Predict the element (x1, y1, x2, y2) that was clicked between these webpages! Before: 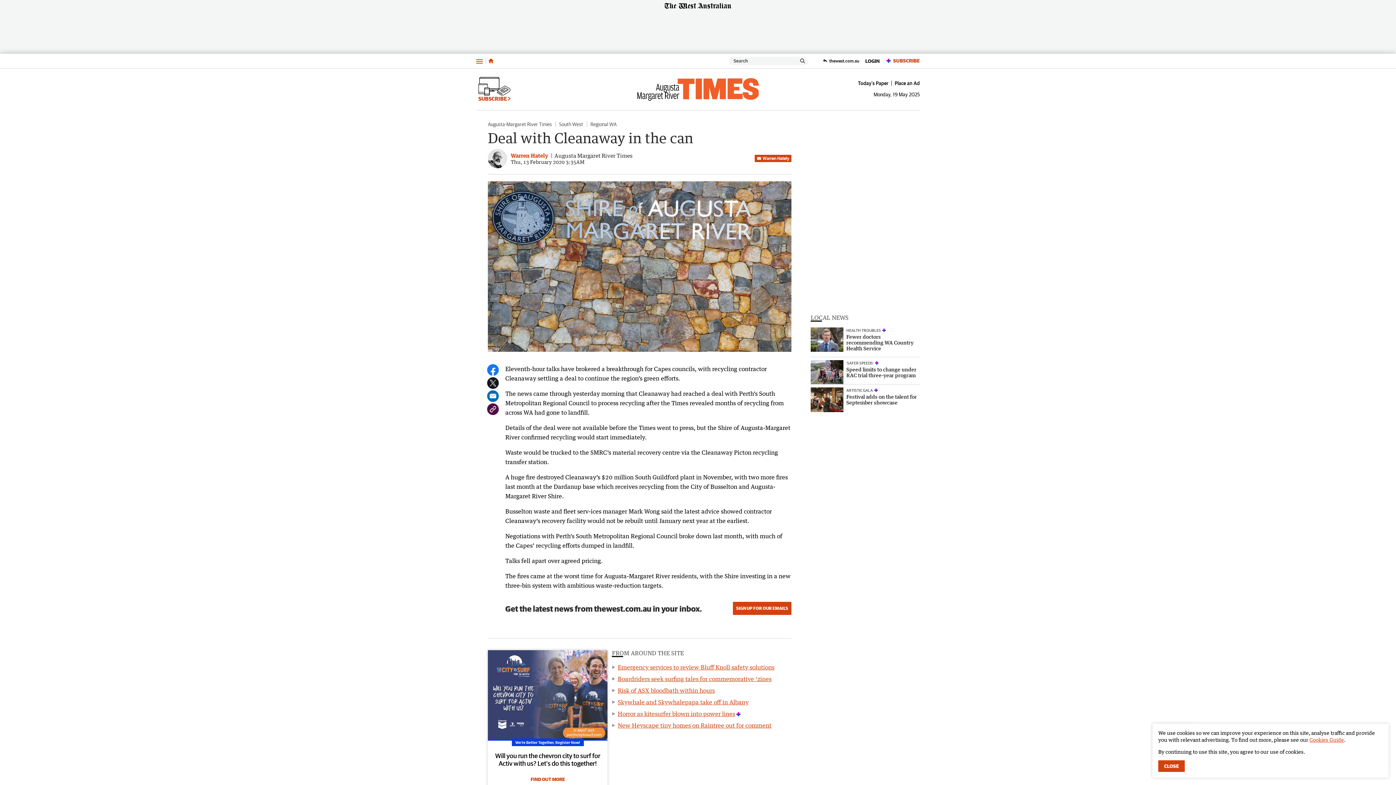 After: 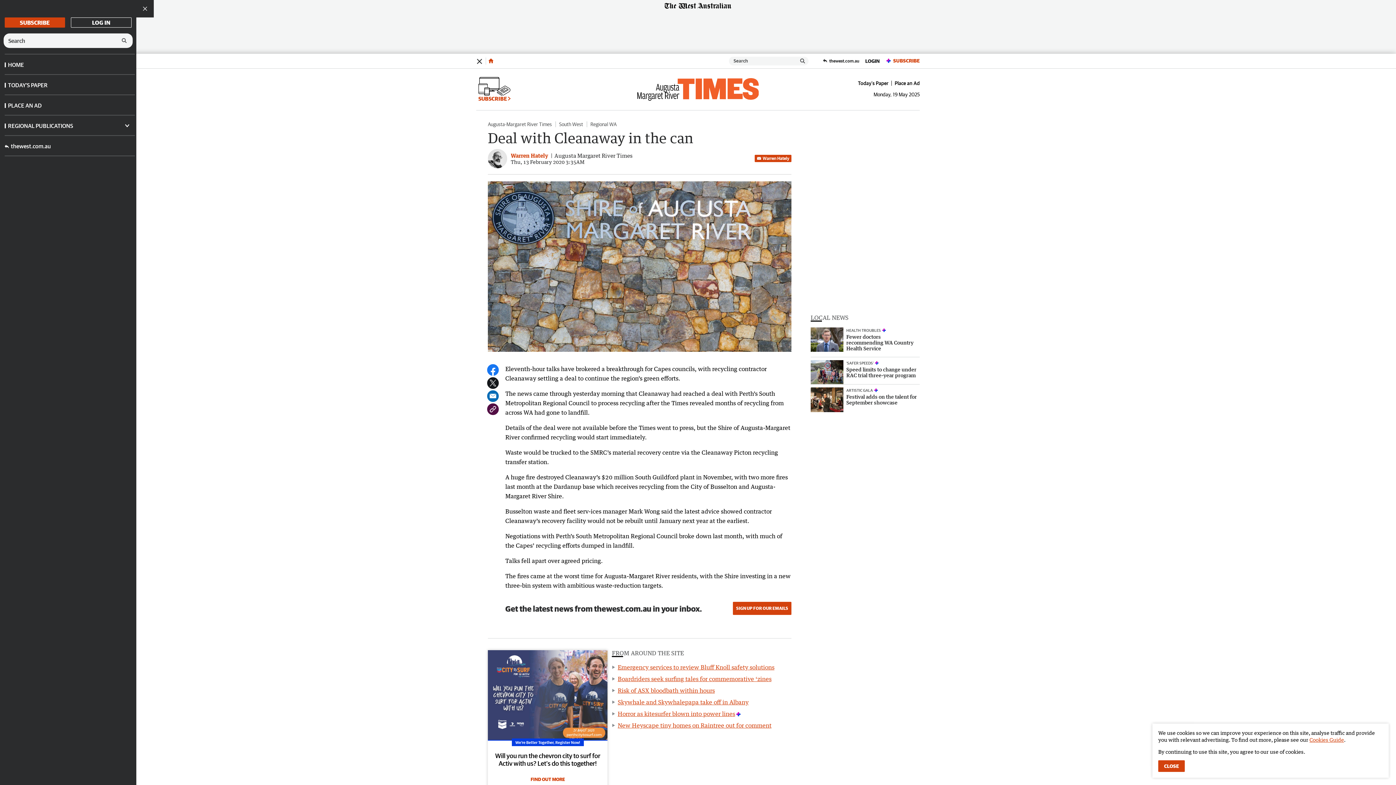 Action: label: Menu bbox: (476, 55, 482, 66)